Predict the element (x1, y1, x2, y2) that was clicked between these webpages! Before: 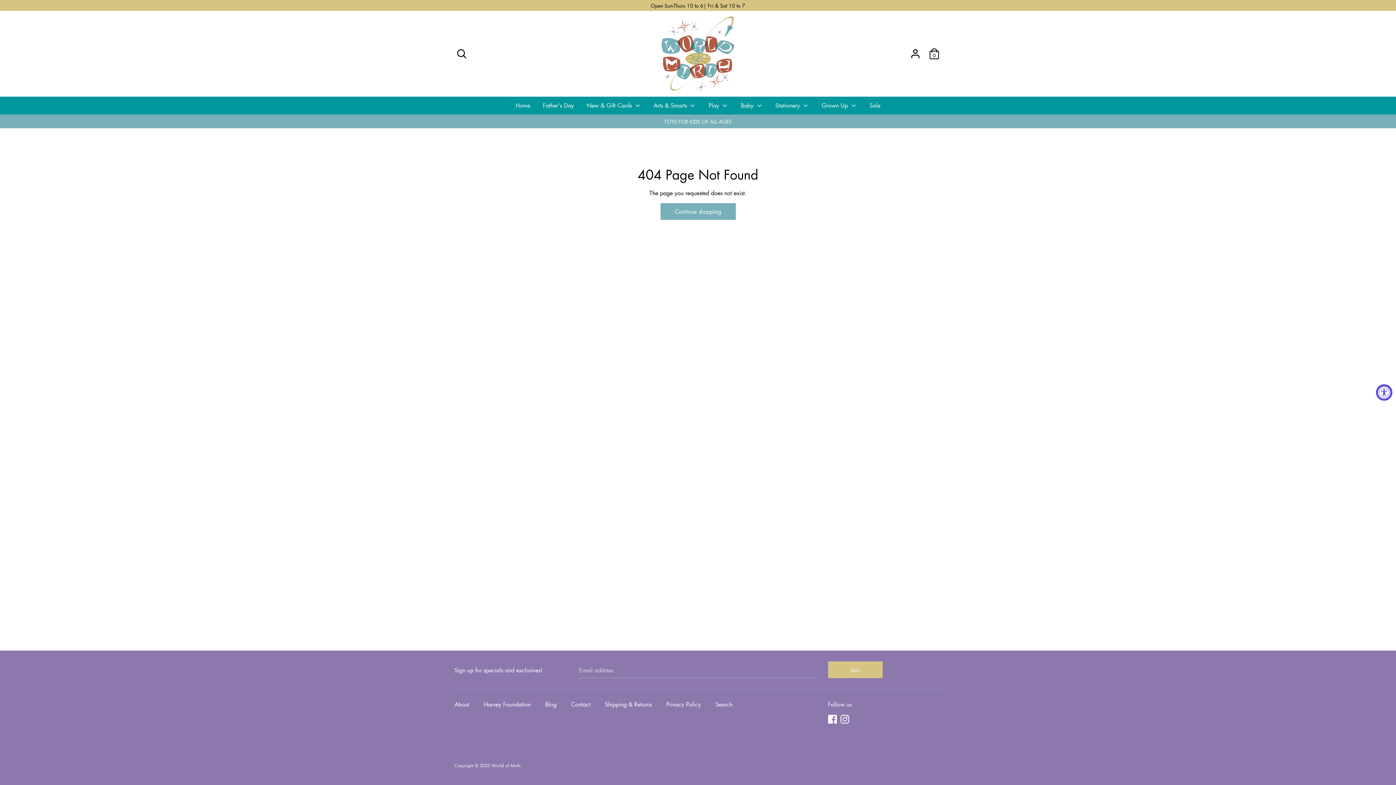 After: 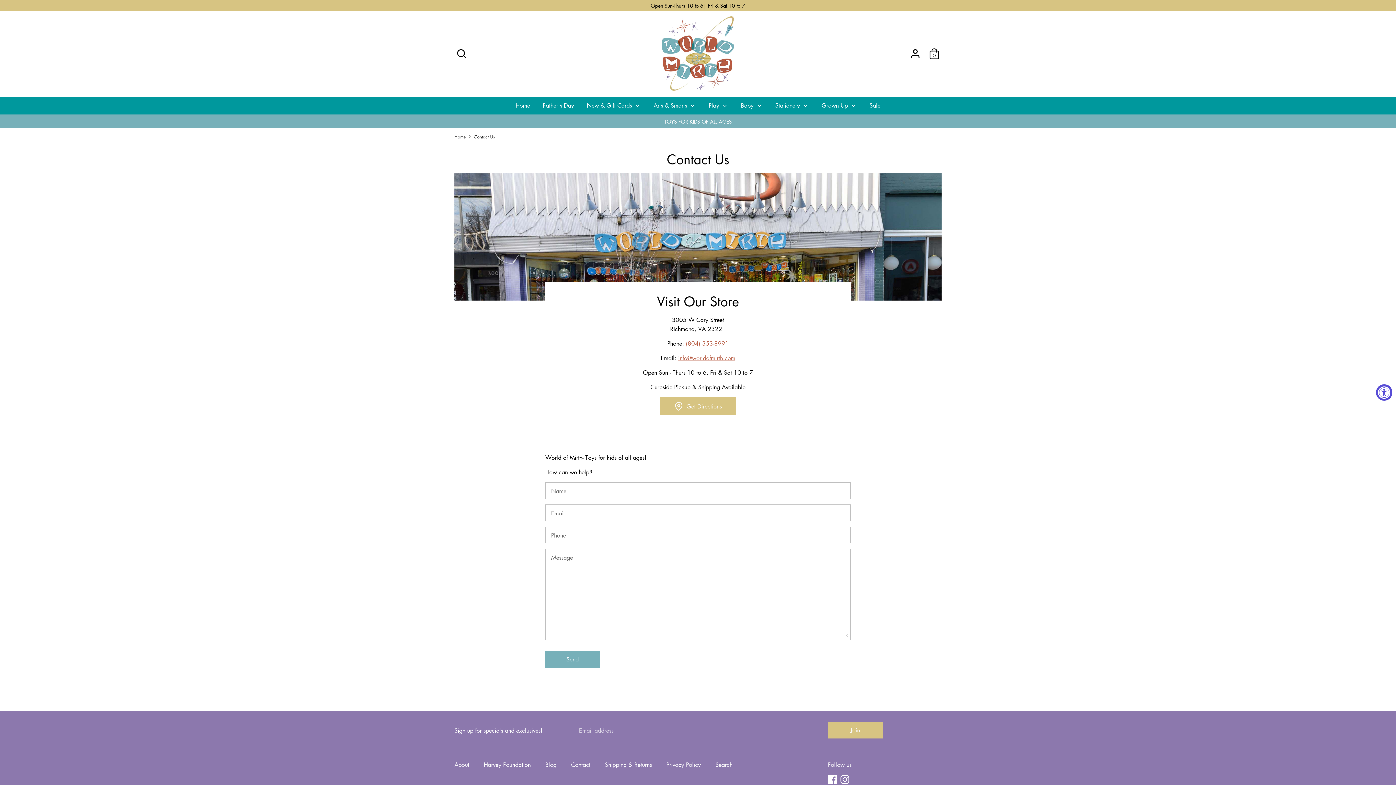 Action: label: Contact bbox: (571, 700, 597, 710)